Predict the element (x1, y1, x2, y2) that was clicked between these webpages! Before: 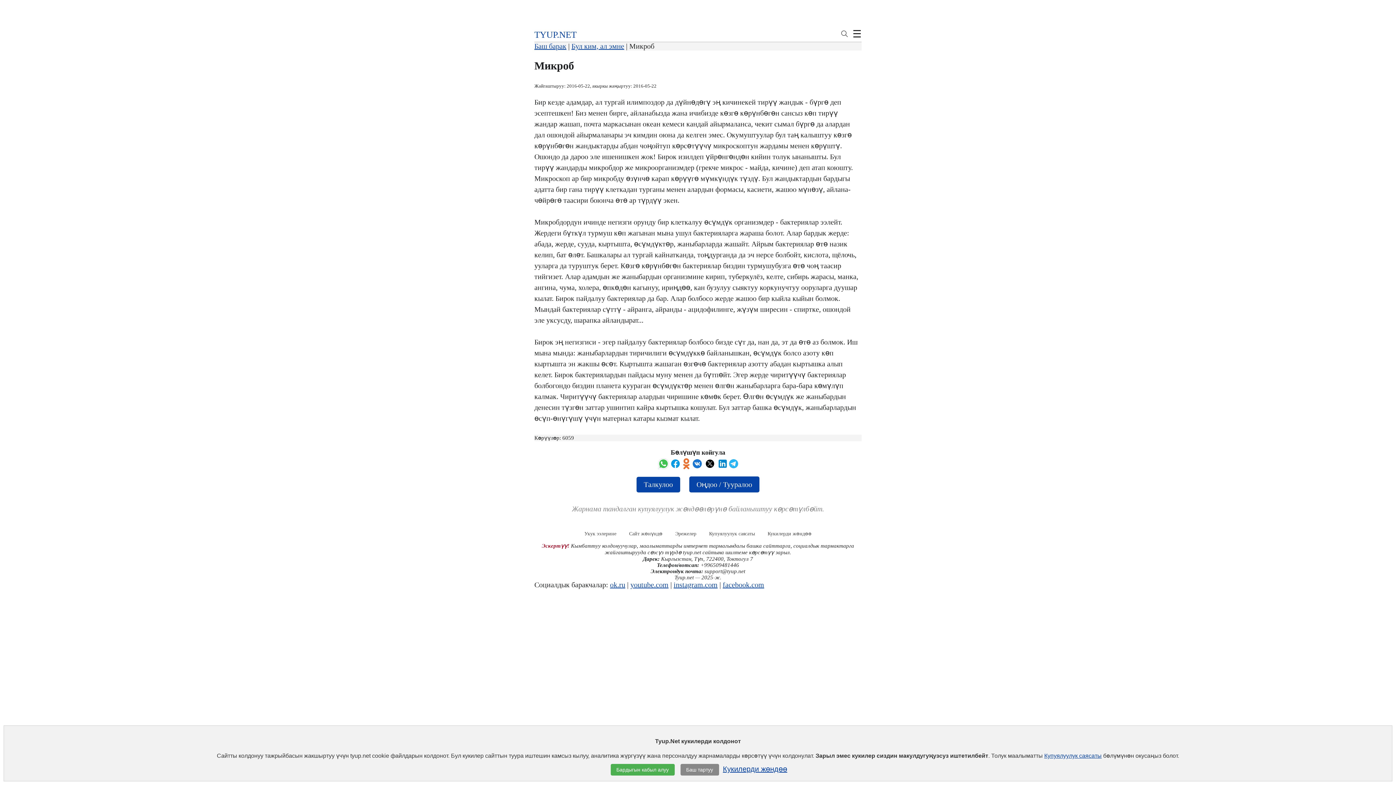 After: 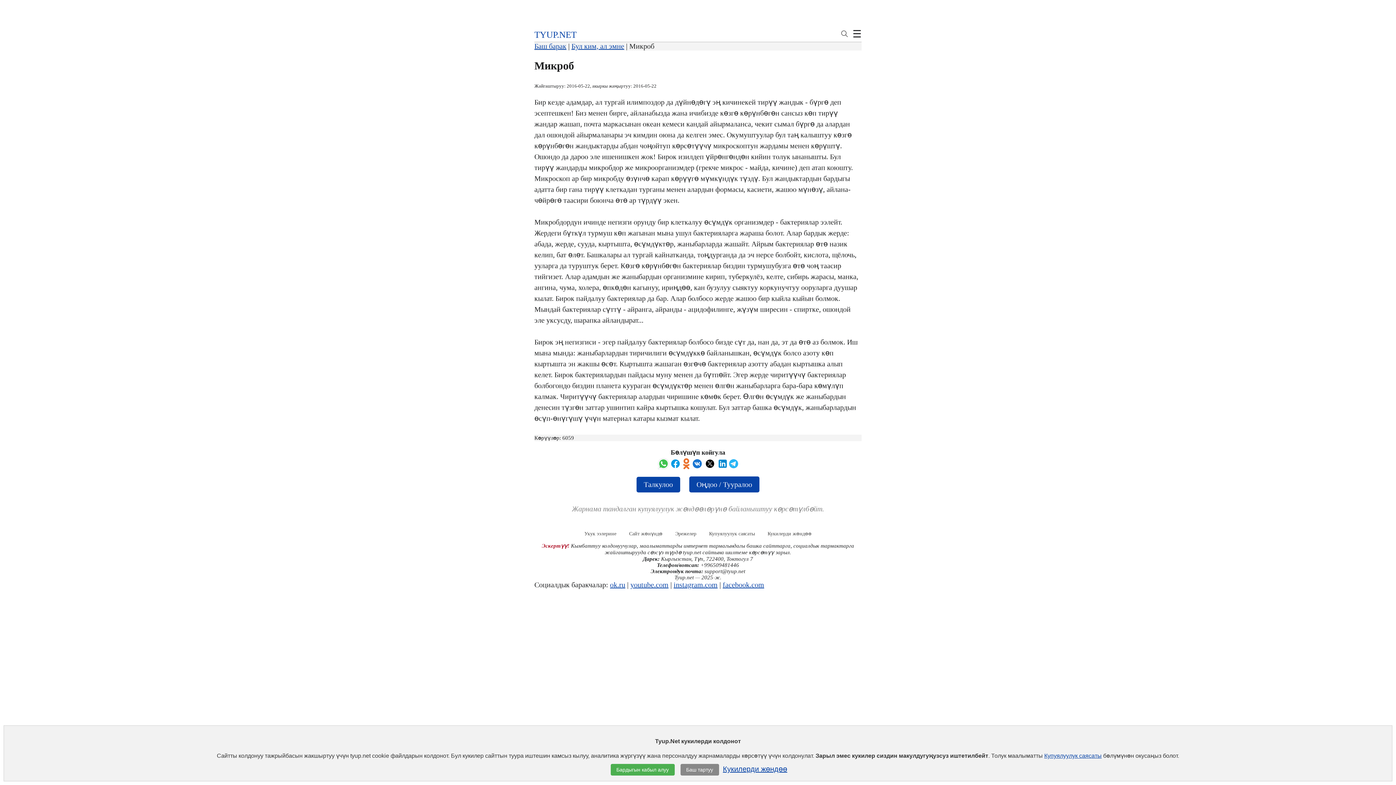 Action: bbox: (681, 458, 692, 471)